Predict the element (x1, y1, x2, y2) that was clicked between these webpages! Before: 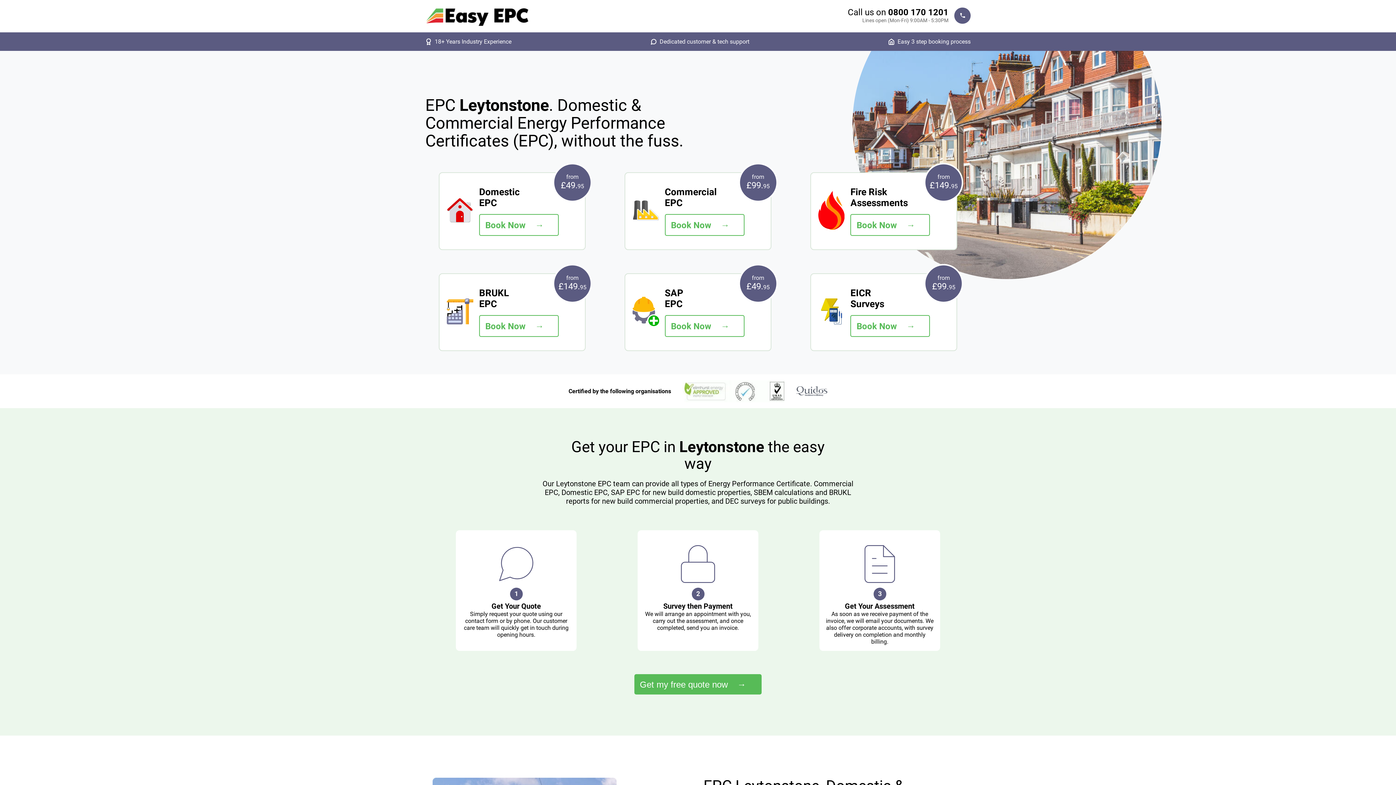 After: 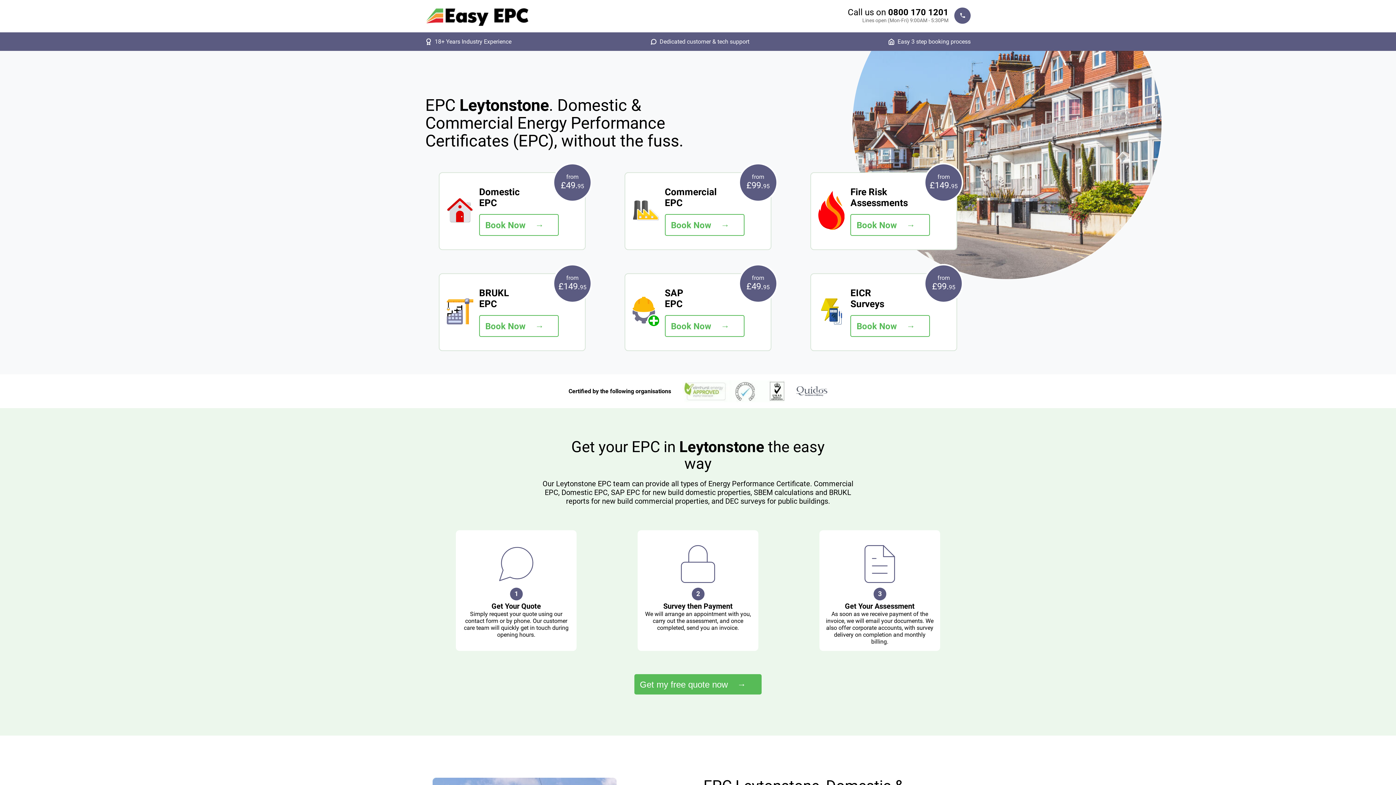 Action: bbox: (888, 7, 948, 17) label: 0800 170 1201